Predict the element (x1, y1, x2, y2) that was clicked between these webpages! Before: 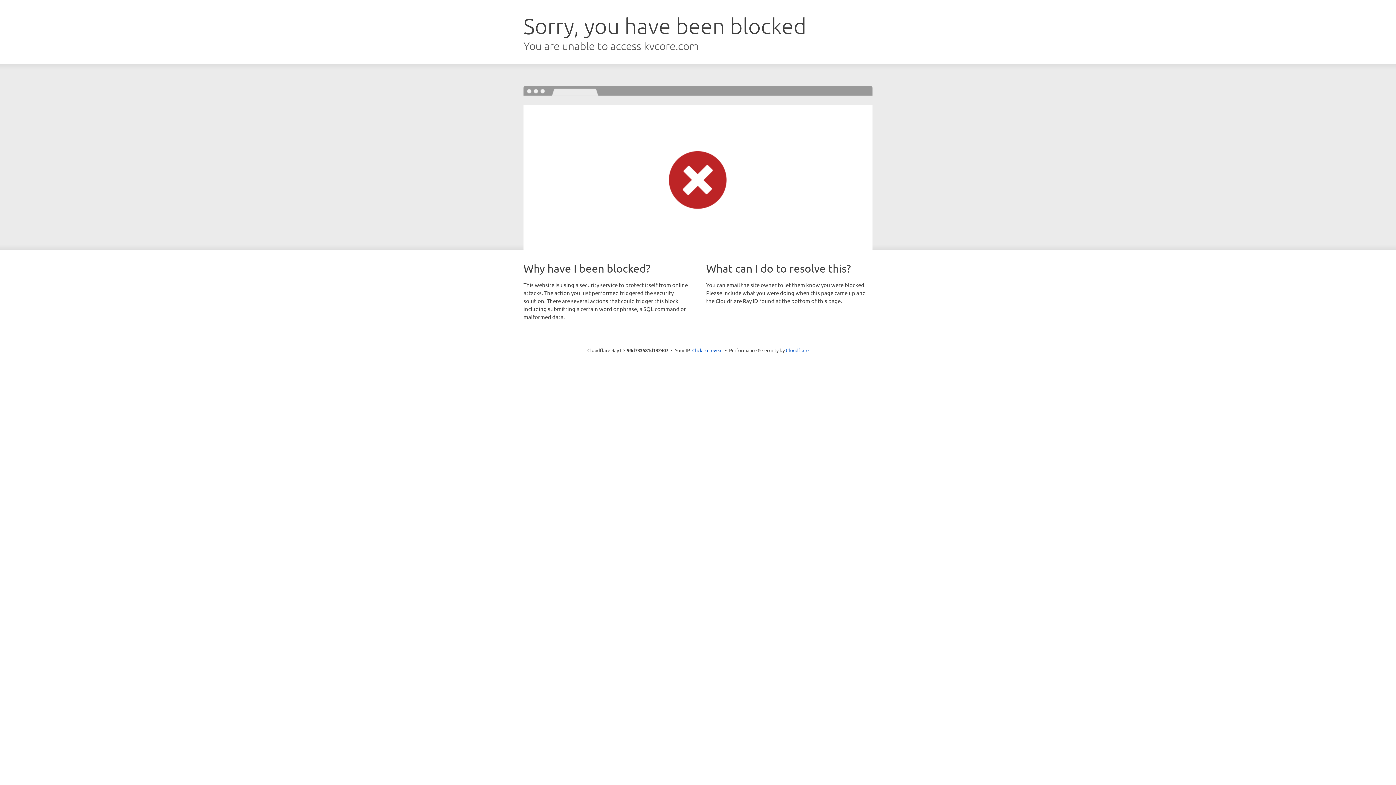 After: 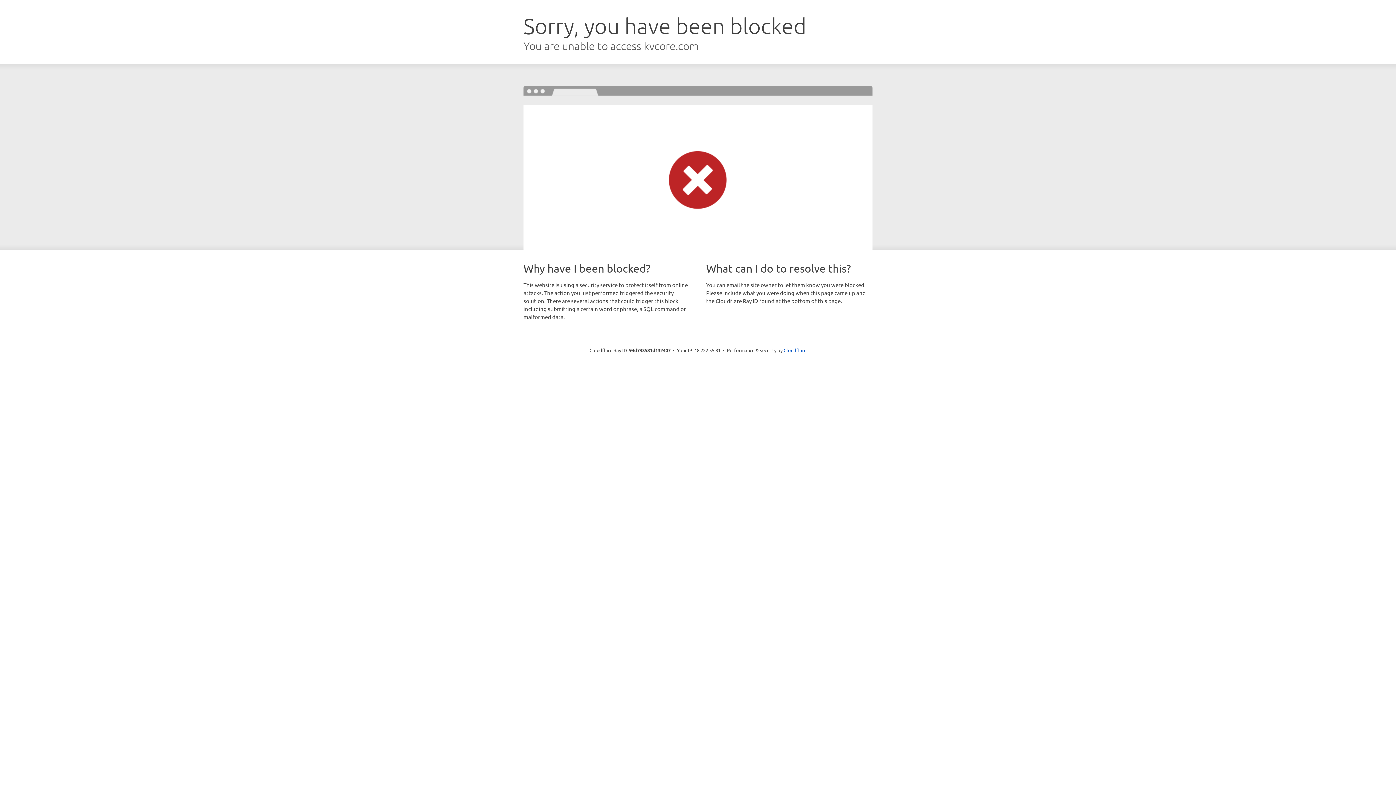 Action: bbox: (692, 346, 722, 353) label: Click to reveal